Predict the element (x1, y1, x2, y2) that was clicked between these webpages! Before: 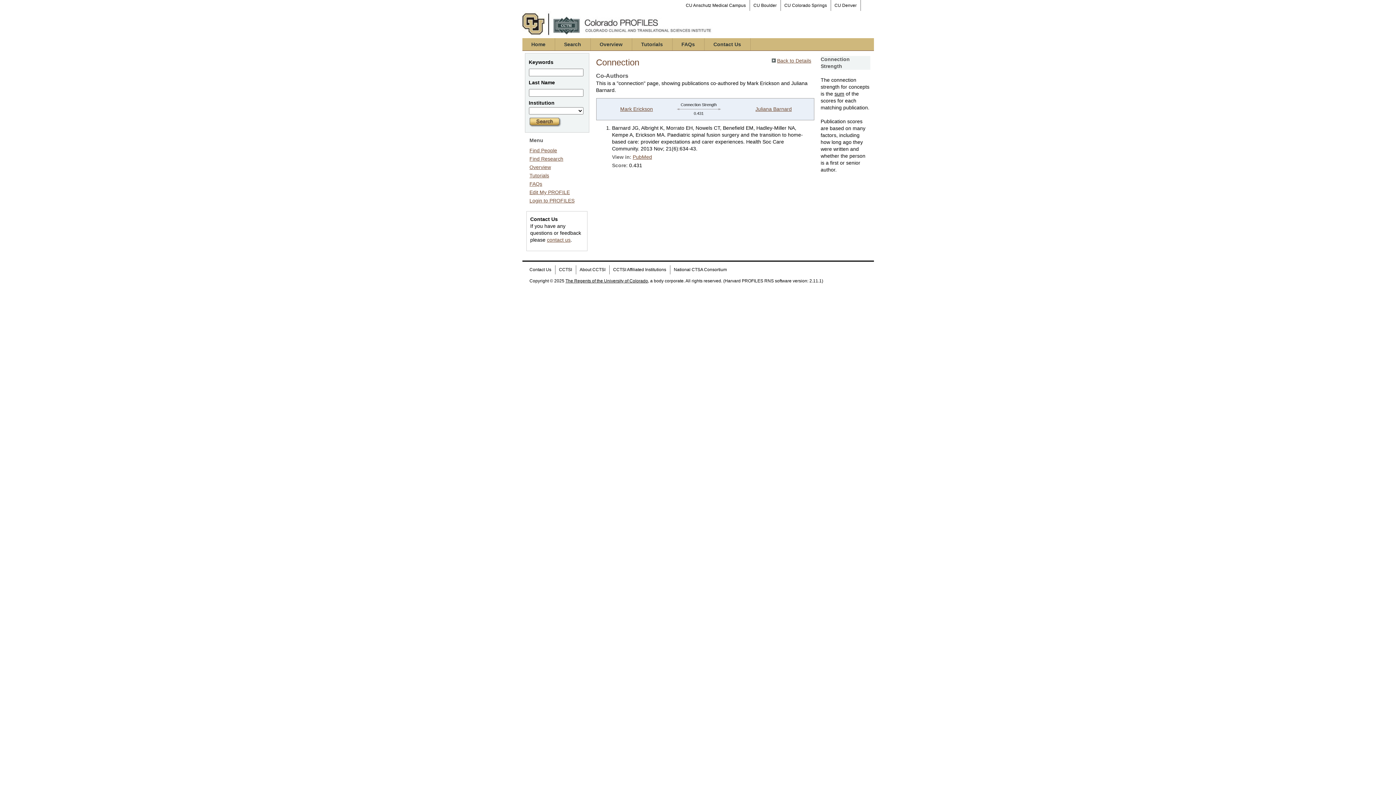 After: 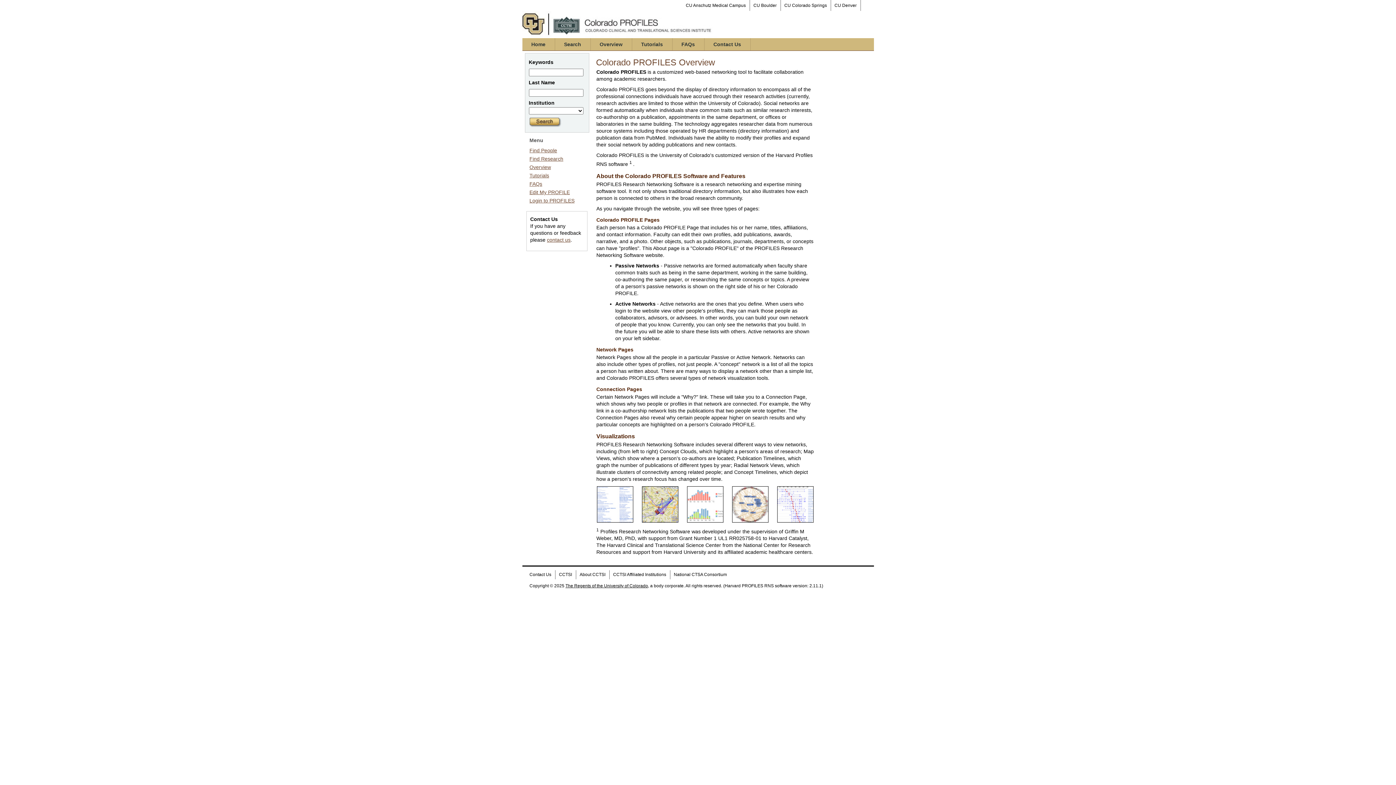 Action: bbox: (529, 164, 551, 170) label: Overview